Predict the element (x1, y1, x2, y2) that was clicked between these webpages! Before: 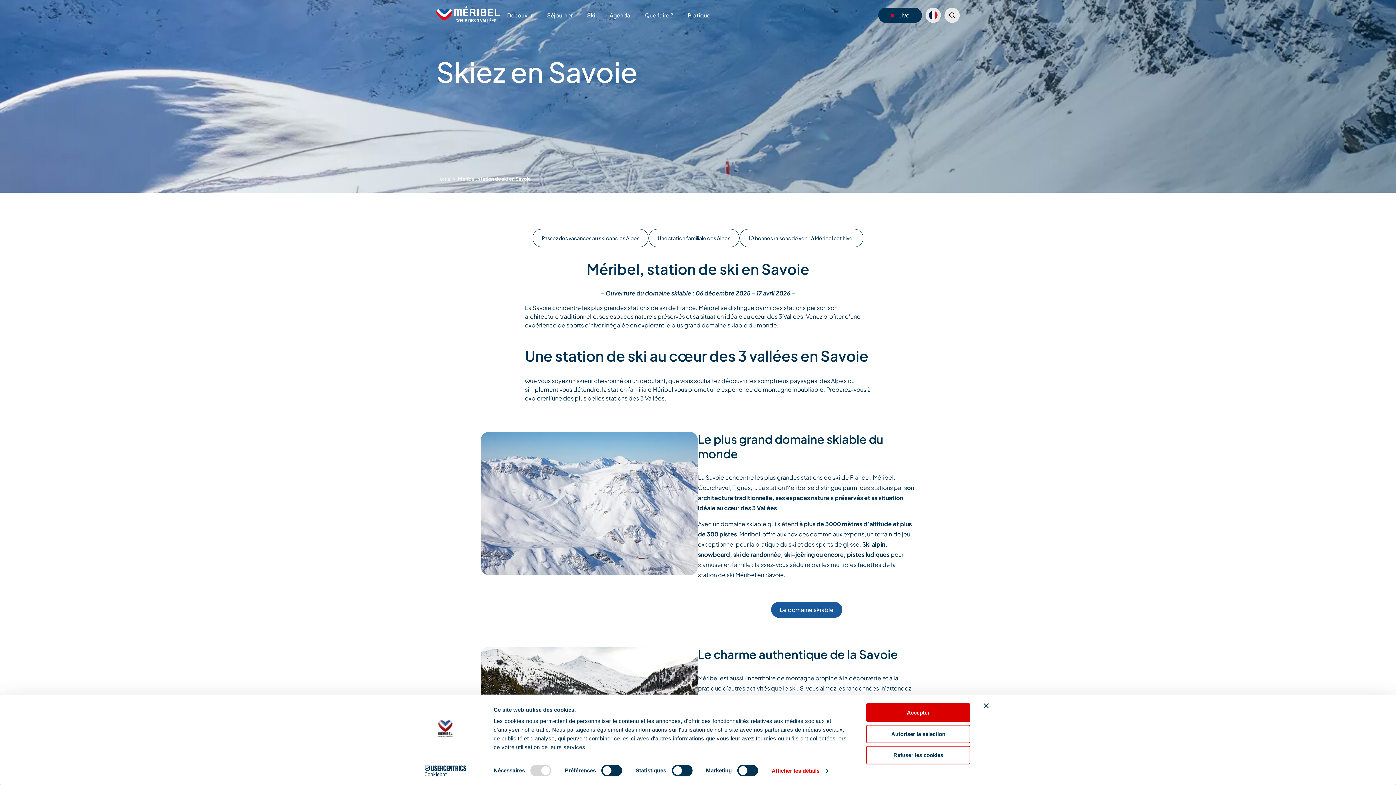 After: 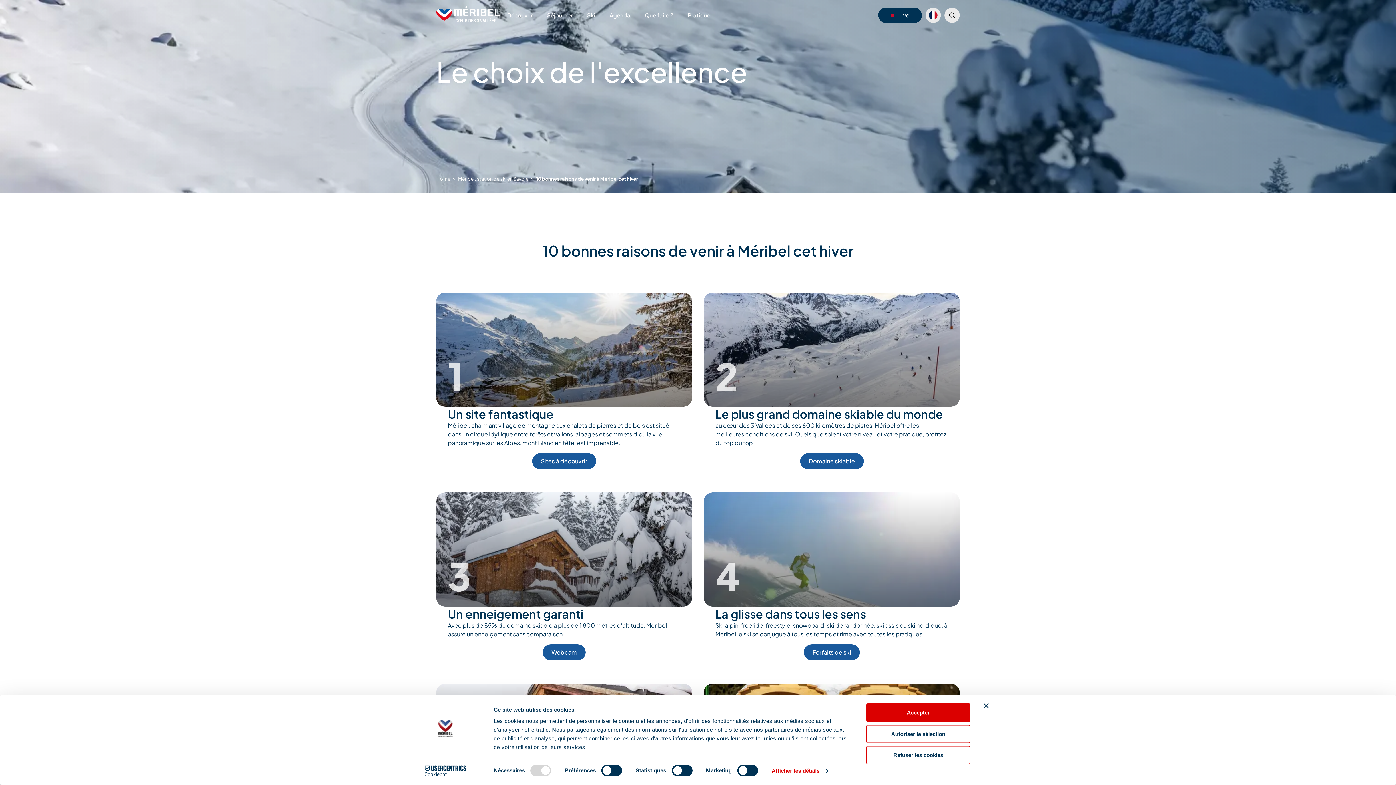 Action: bbox: (739, 229, 863, 247) label: 10 bonnes raisons de venir à Méribel cet hiver